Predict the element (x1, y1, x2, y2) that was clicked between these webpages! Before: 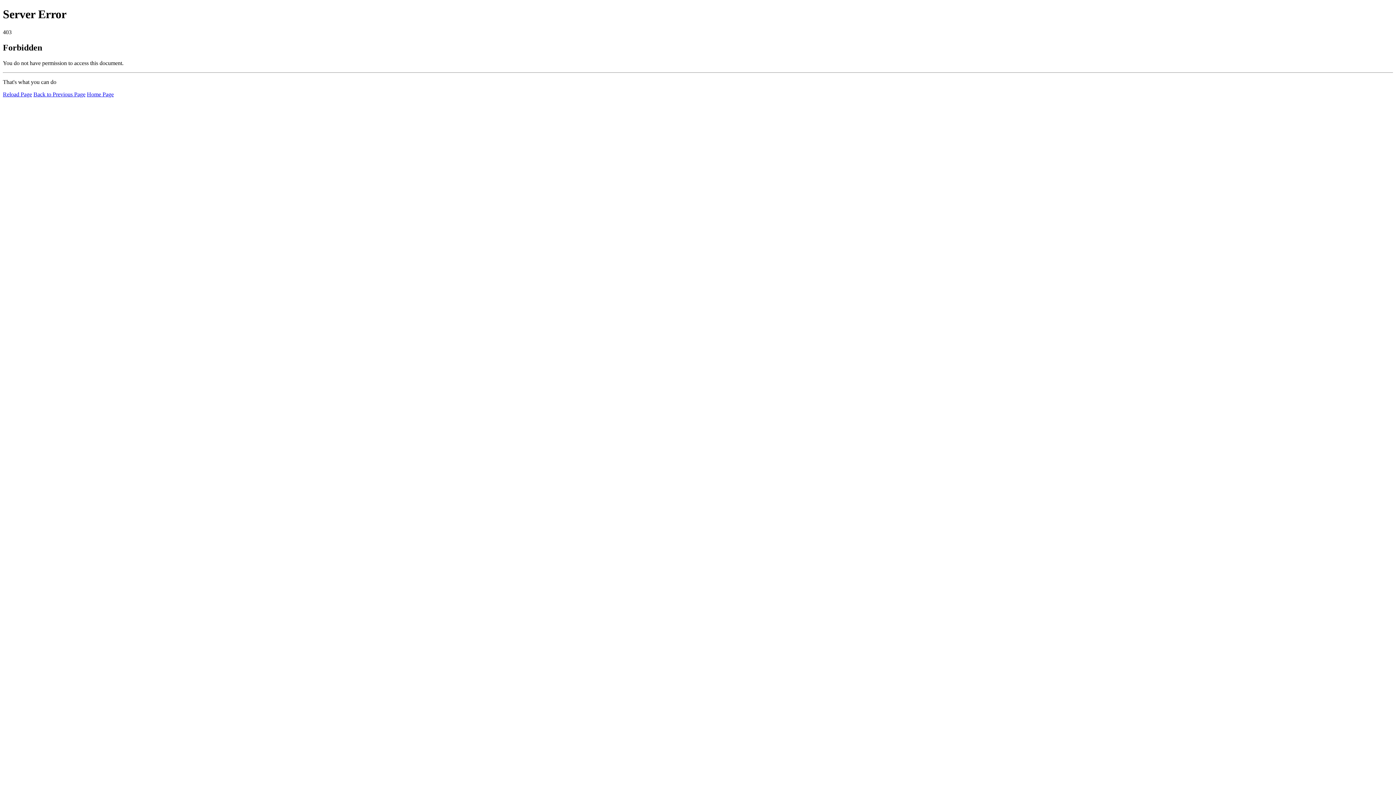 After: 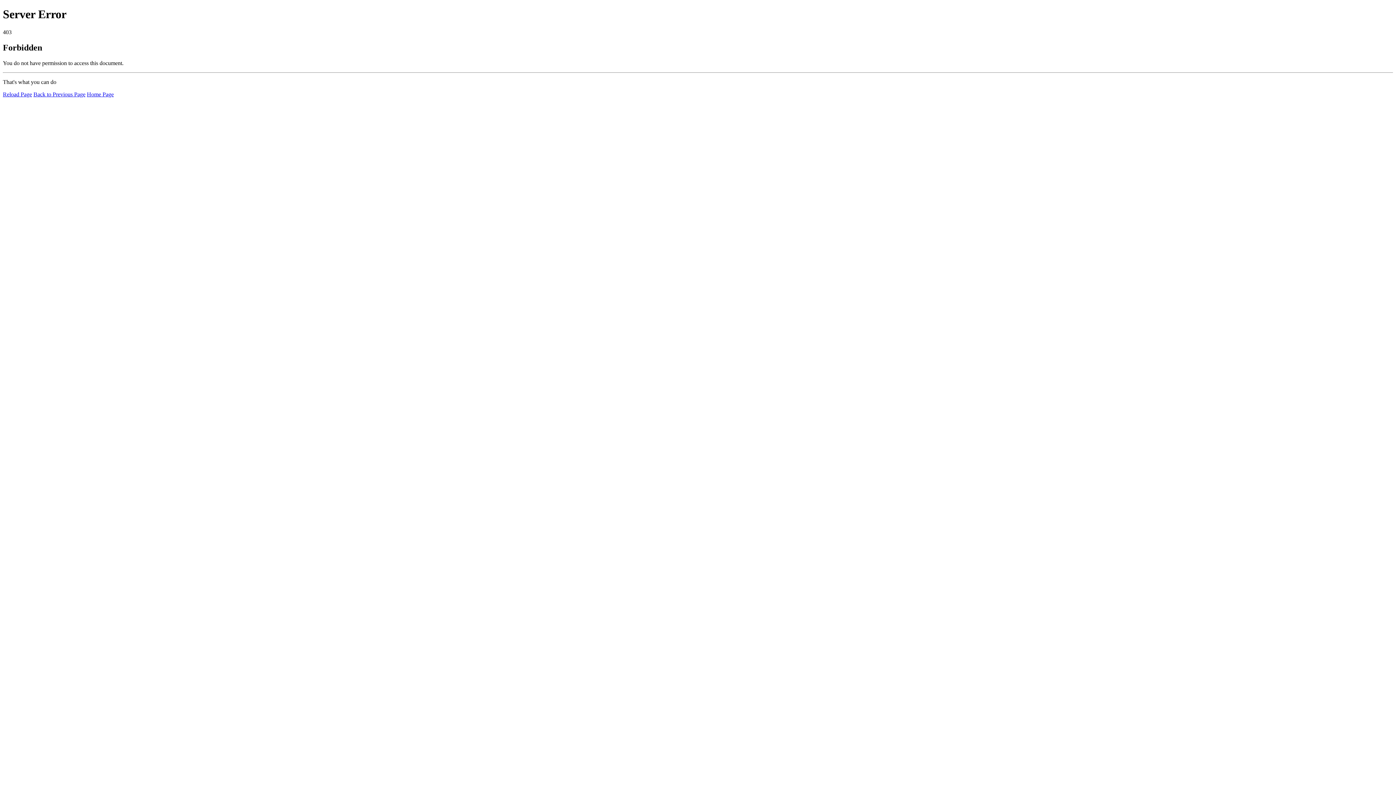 Action: label: Home Page bbox: (86, 91, 113, 97)